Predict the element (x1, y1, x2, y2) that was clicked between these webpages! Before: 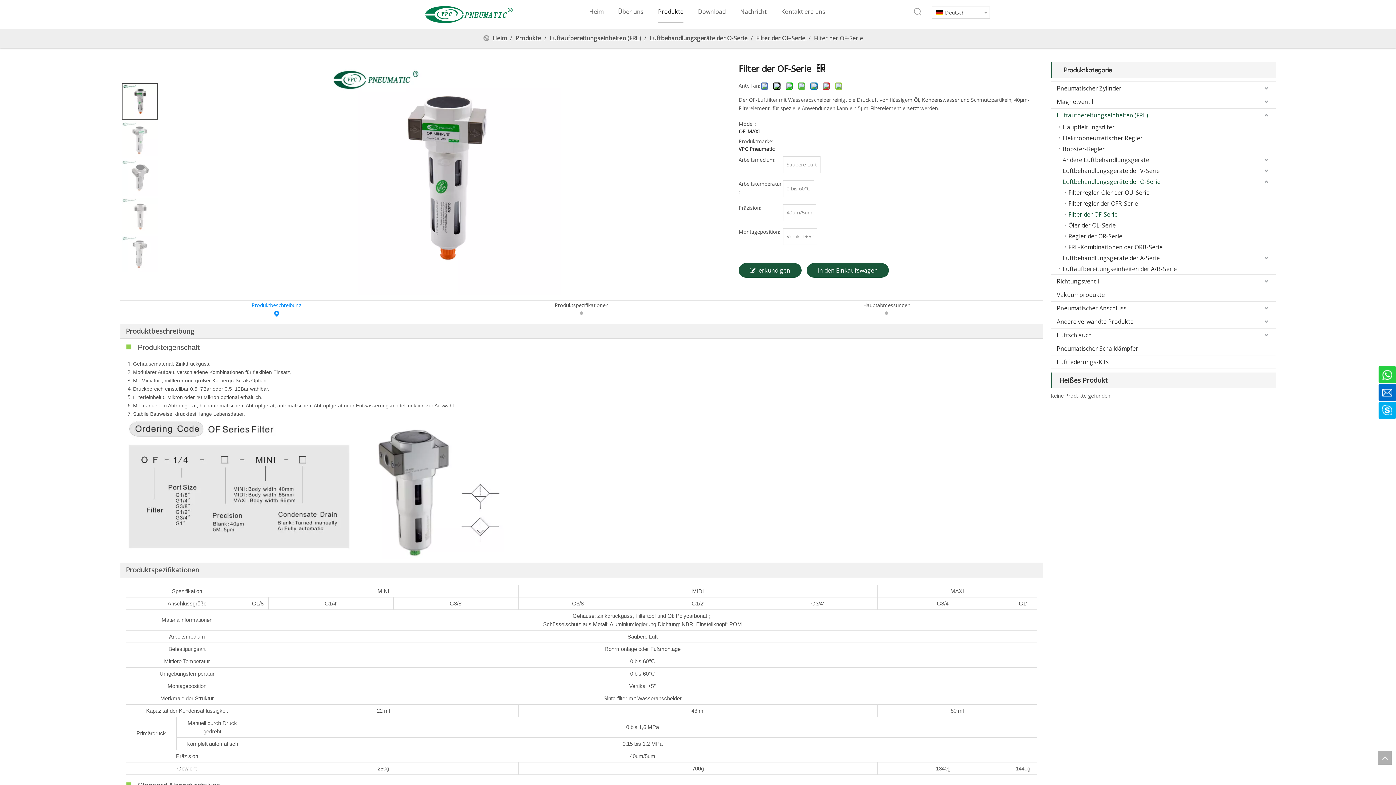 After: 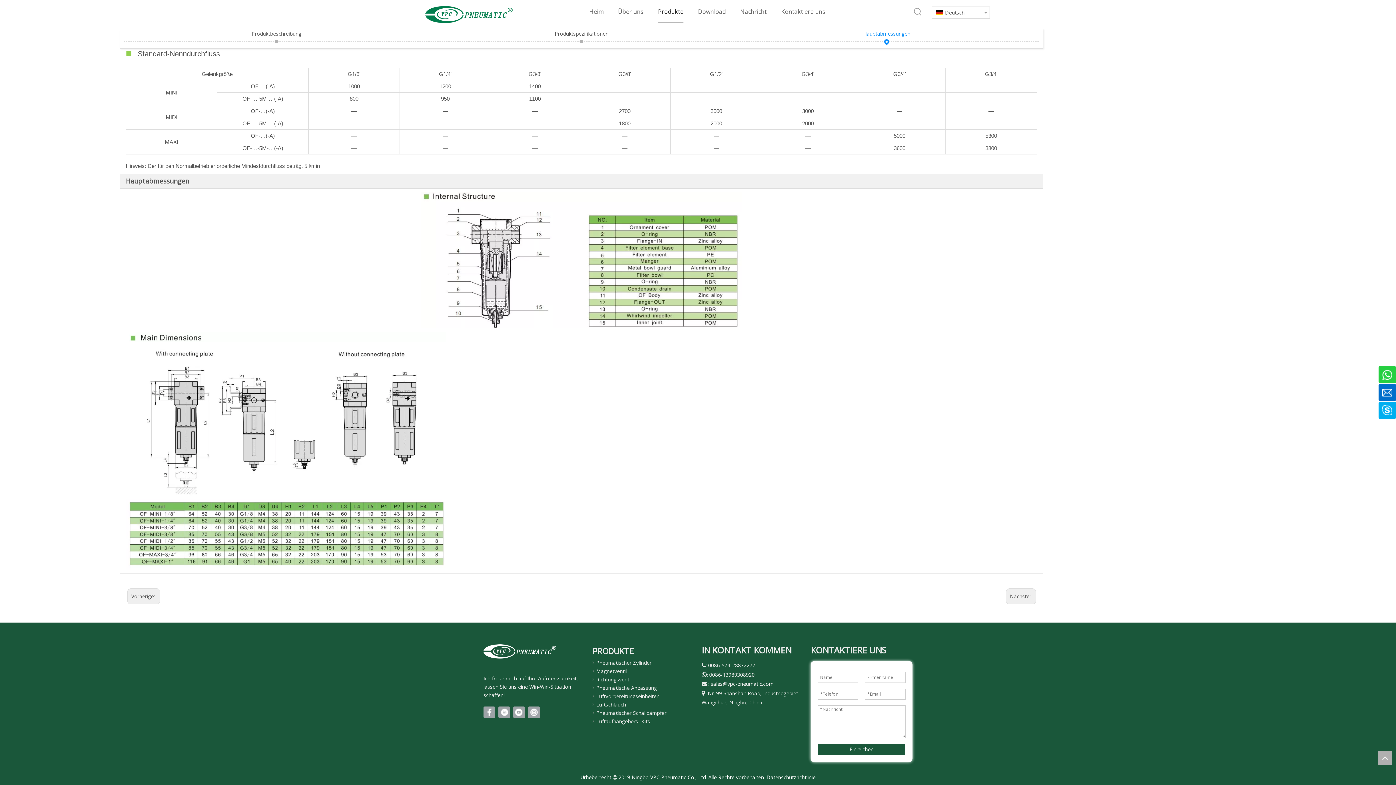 Action: label: Hauptabmessungen bbox: (734, 300, 1039, 310)